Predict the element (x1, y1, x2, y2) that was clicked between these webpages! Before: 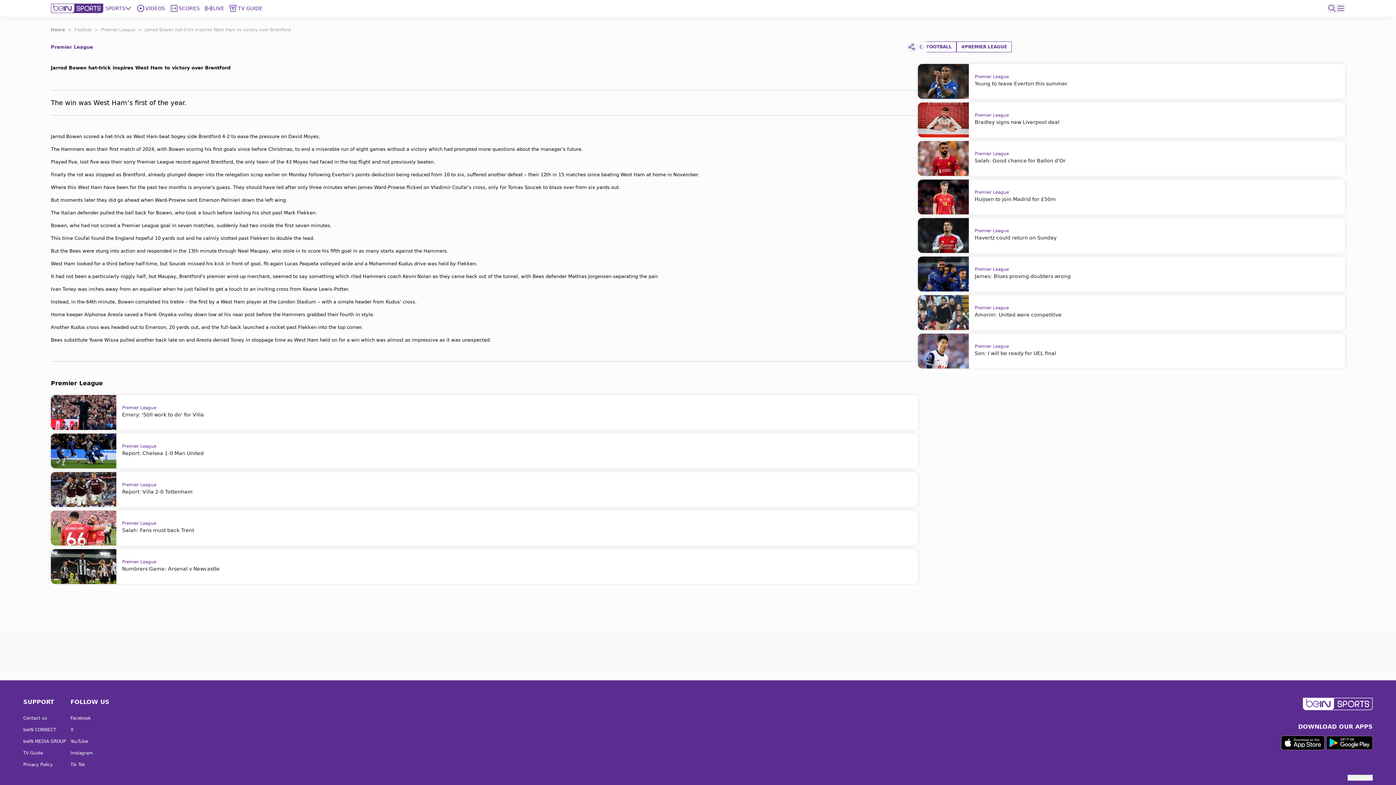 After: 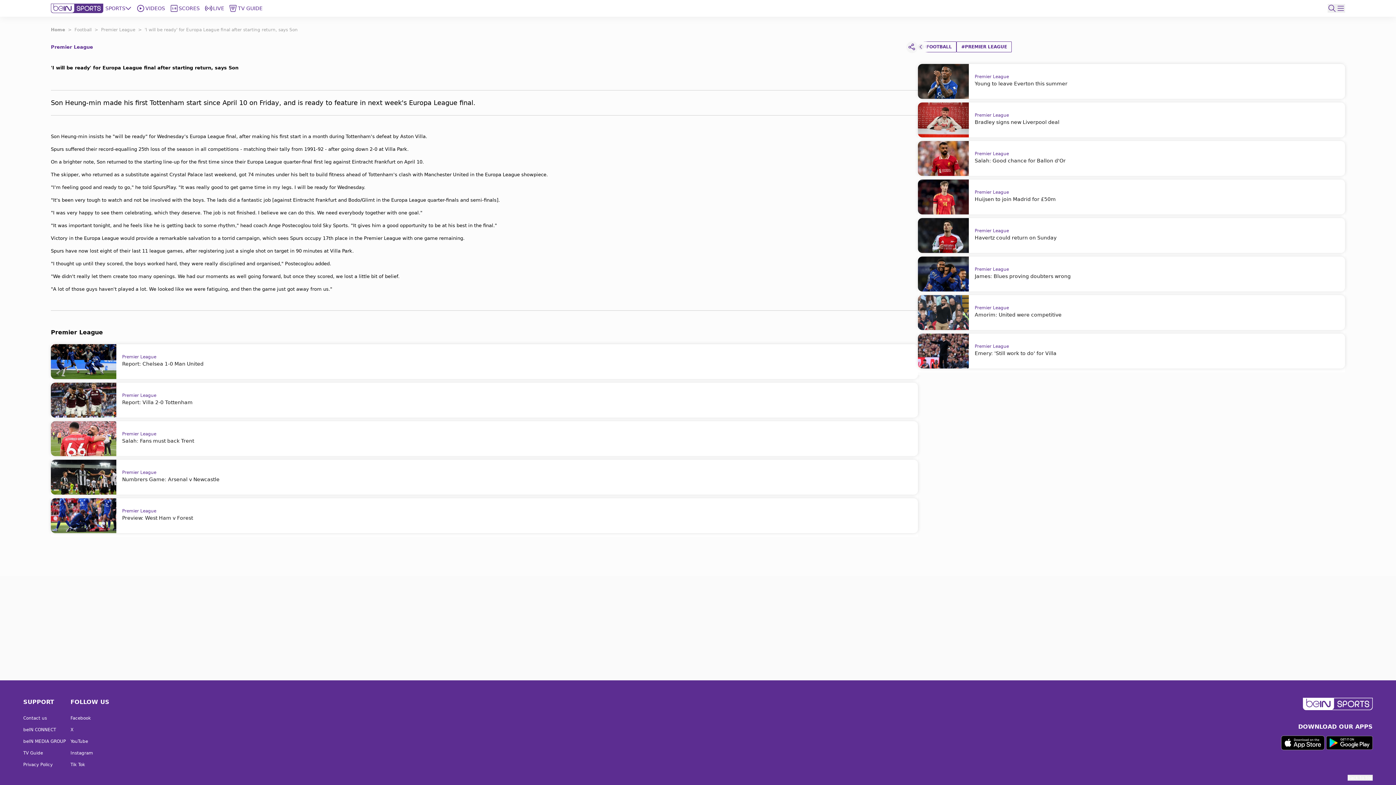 Action: bbox: (918, 333, 1345, 368) label: Premier League
Son: I will be ready for UEL final